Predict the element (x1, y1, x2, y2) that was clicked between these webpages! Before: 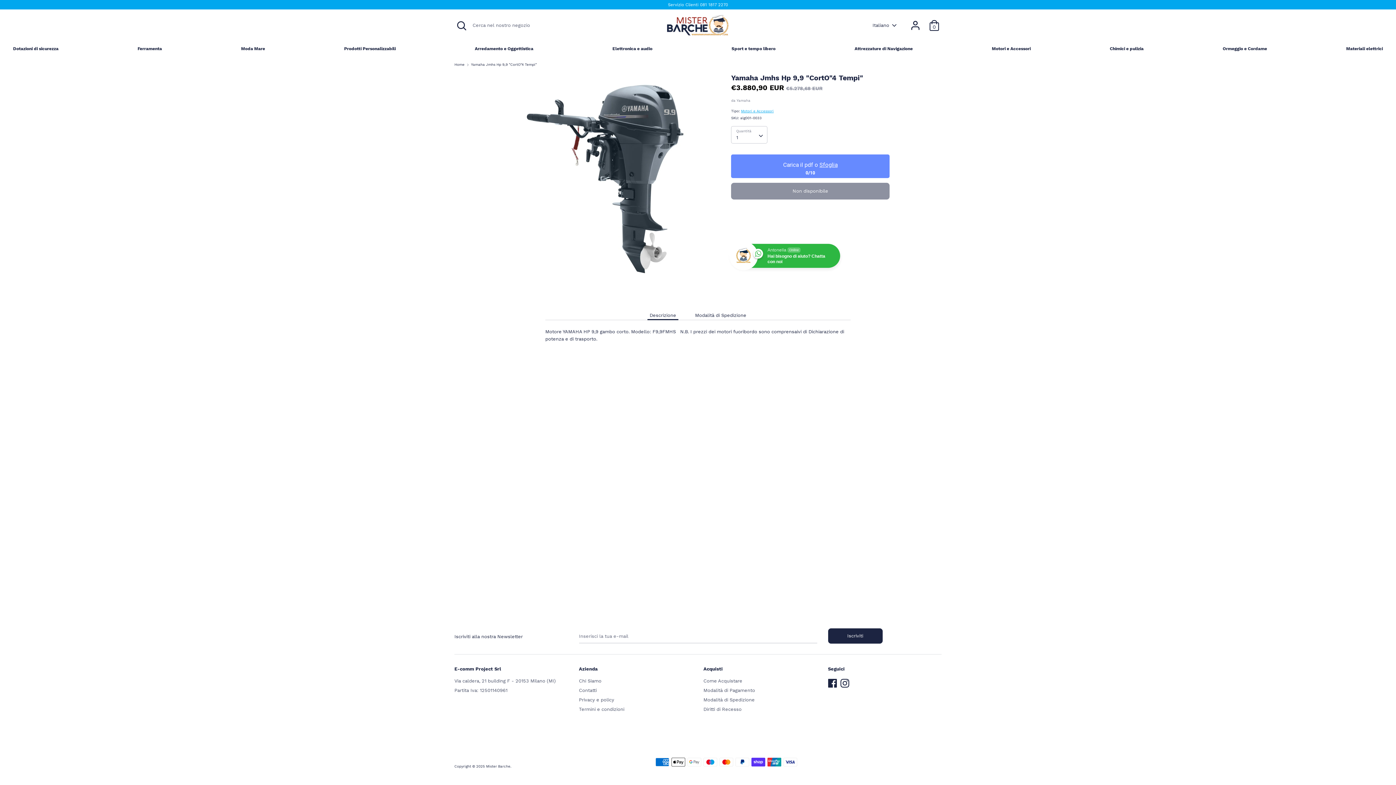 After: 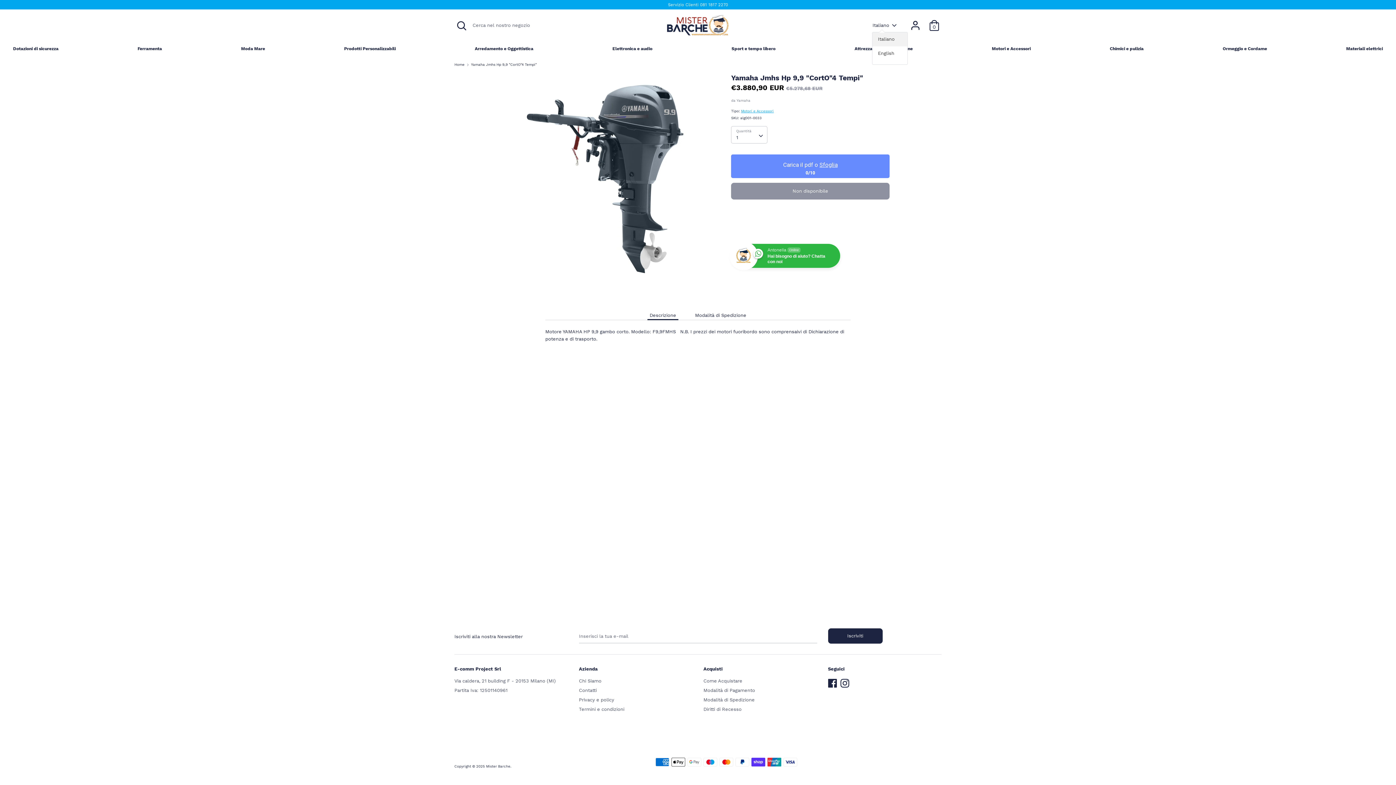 Action: label: Italiano bbox: (872, 22, 898, 28)